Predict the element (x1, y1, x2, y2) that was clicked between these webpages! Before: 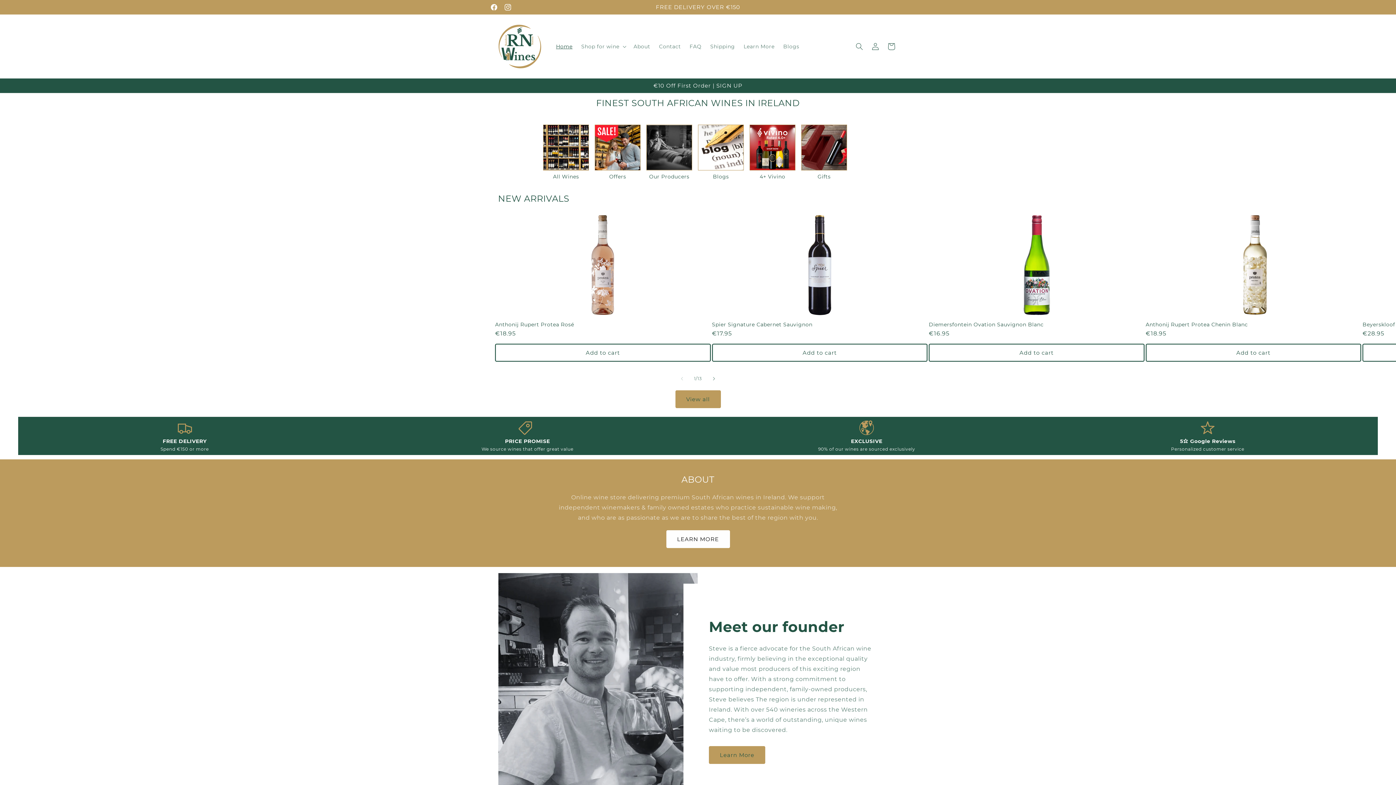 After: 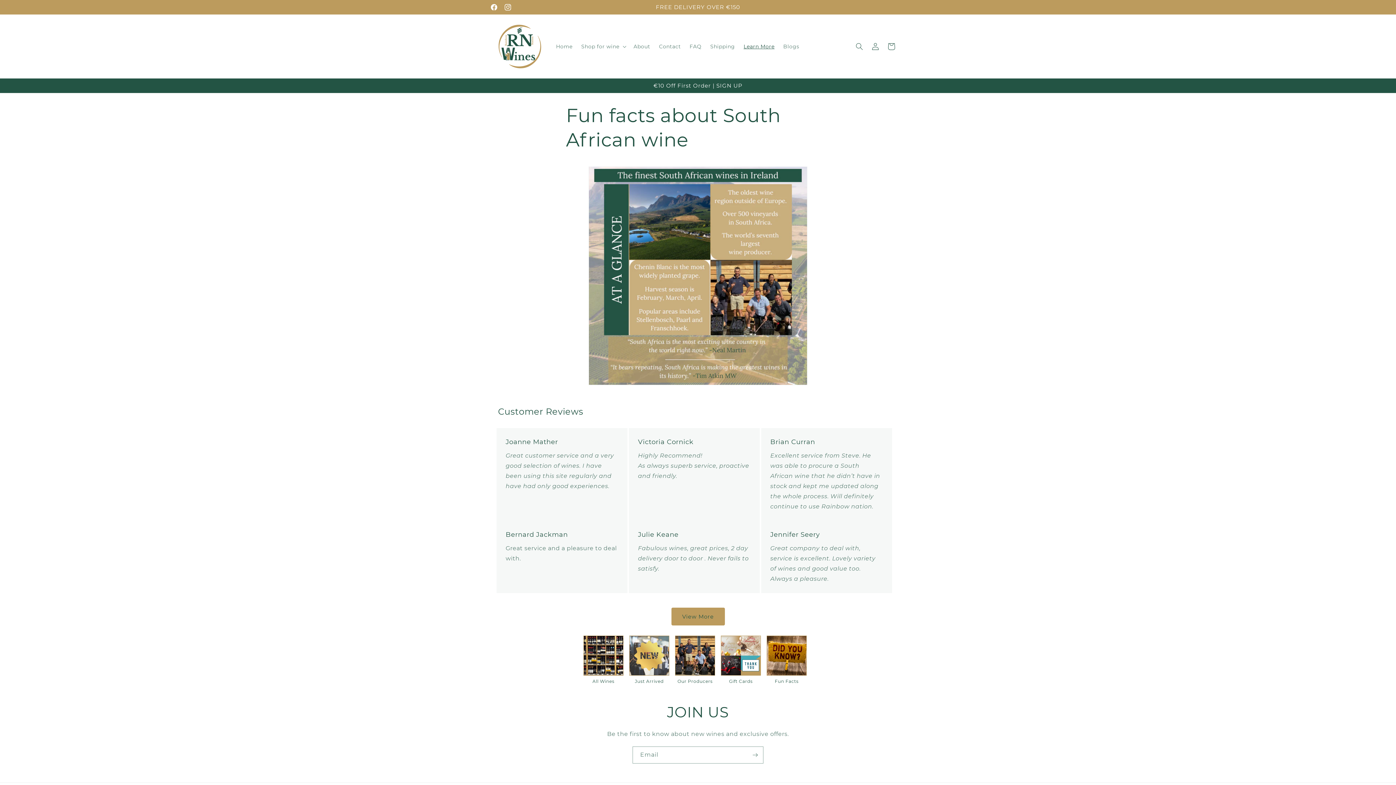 Action: label: Learn More bbox: (739, 38, 779, 54)